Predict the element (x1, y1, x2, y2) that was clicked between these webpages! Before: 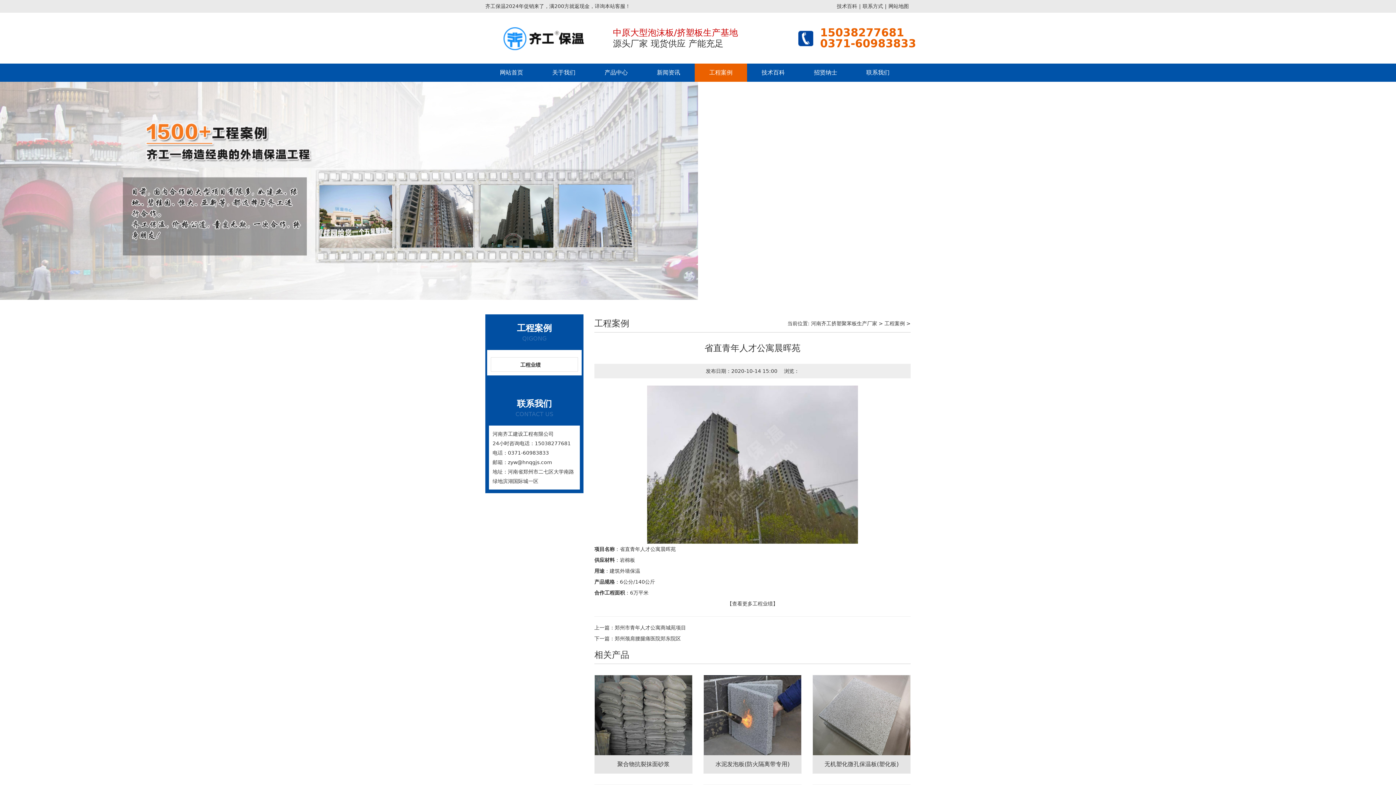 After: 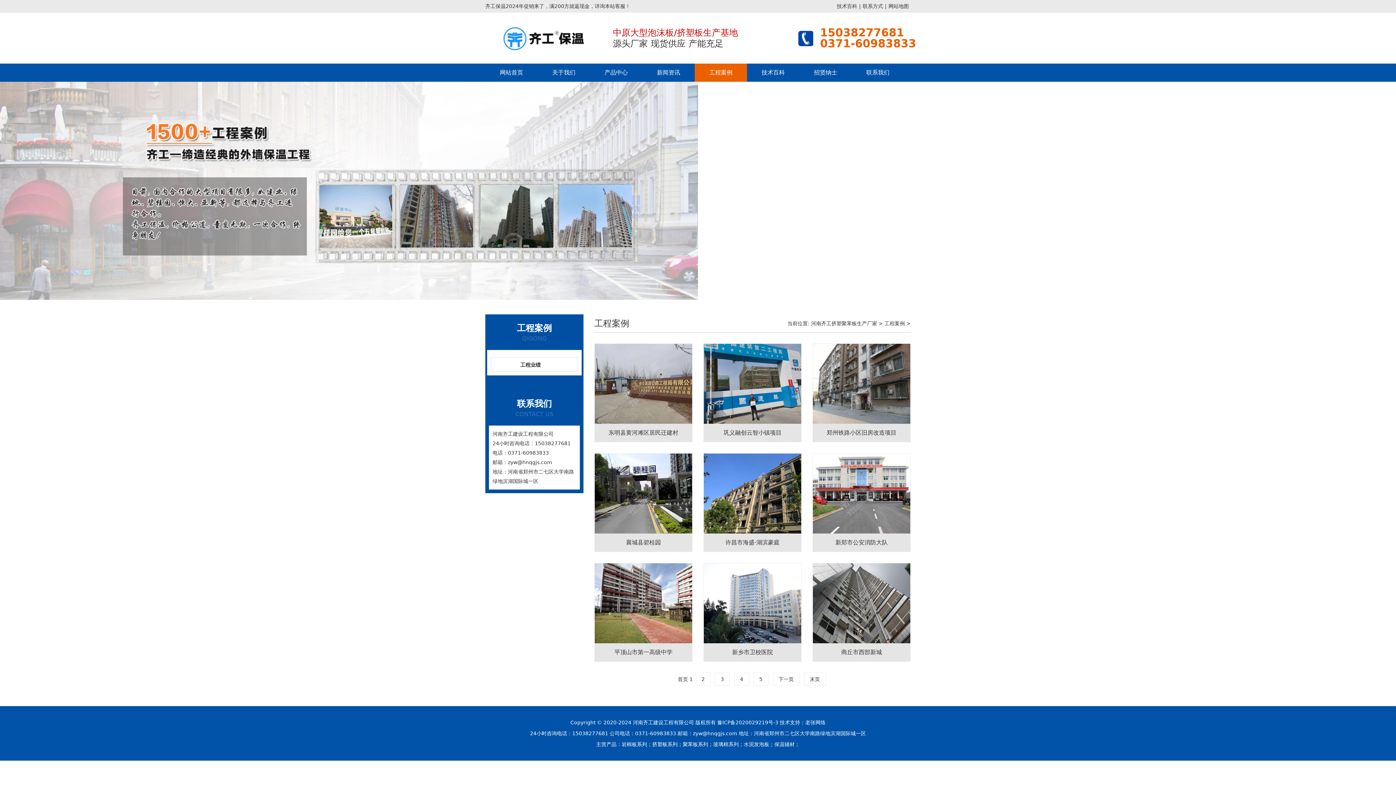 Action: label: 工程案例 bbox: (884, 320, 905, 326)